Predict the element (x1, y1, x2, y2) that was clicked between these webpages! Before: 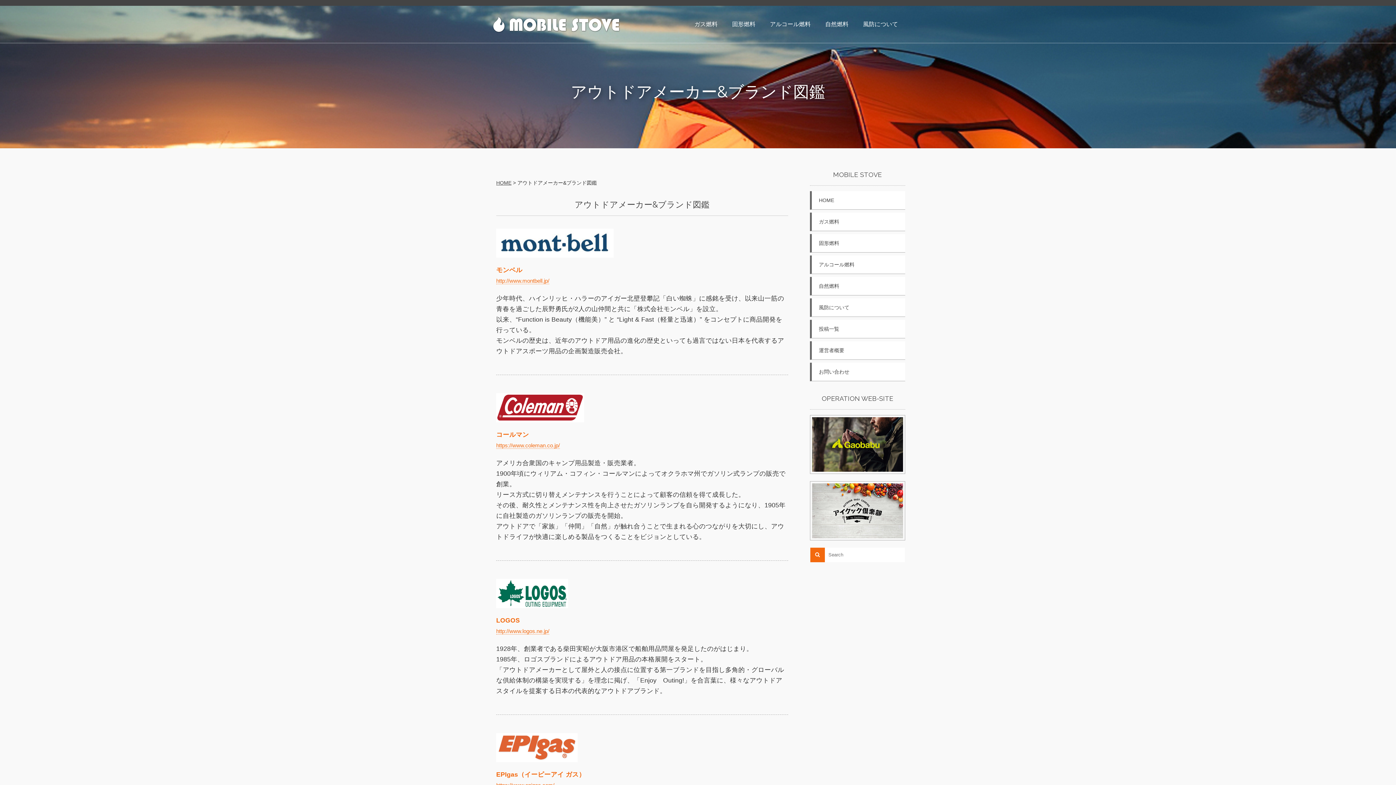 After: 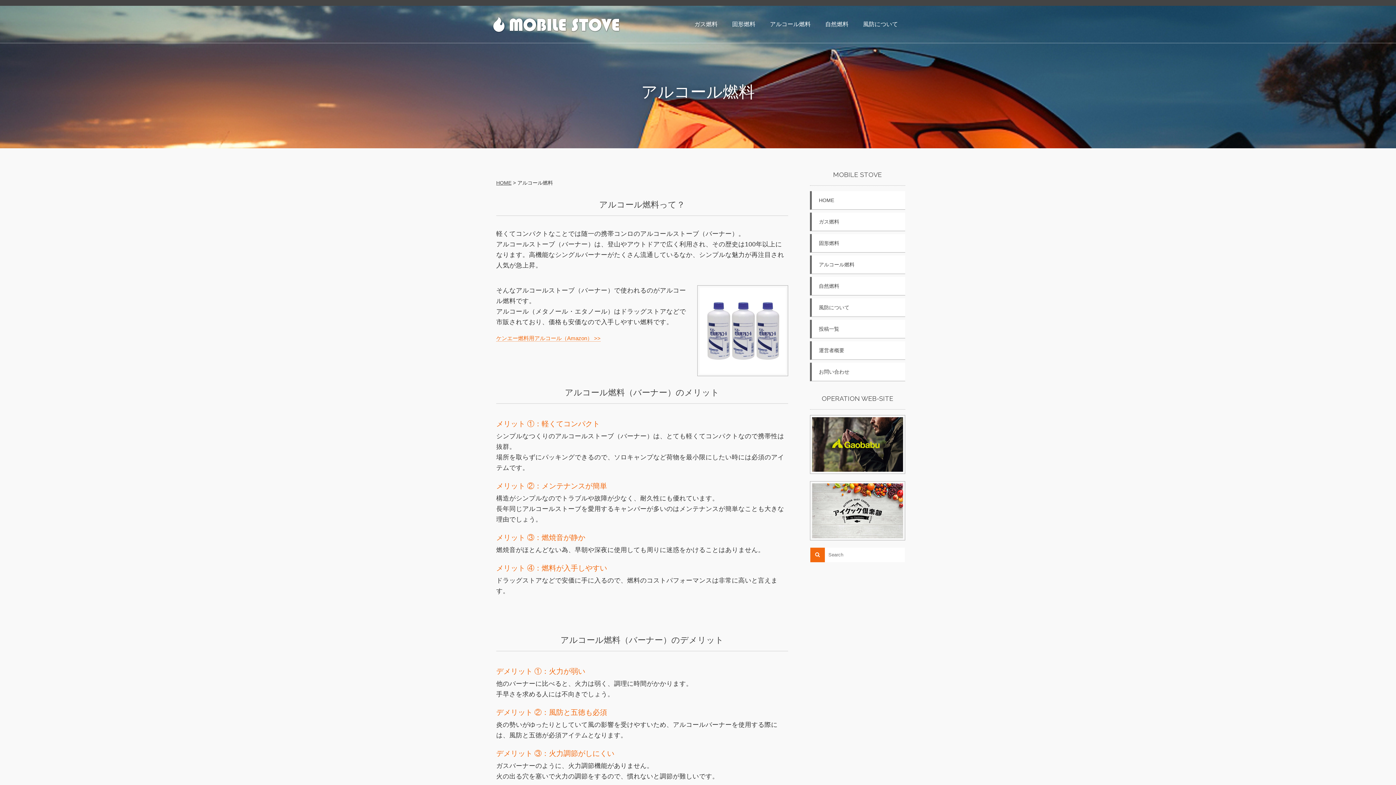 Action: label: アルコール燃料 bbox: (810, 255, 905, 274)